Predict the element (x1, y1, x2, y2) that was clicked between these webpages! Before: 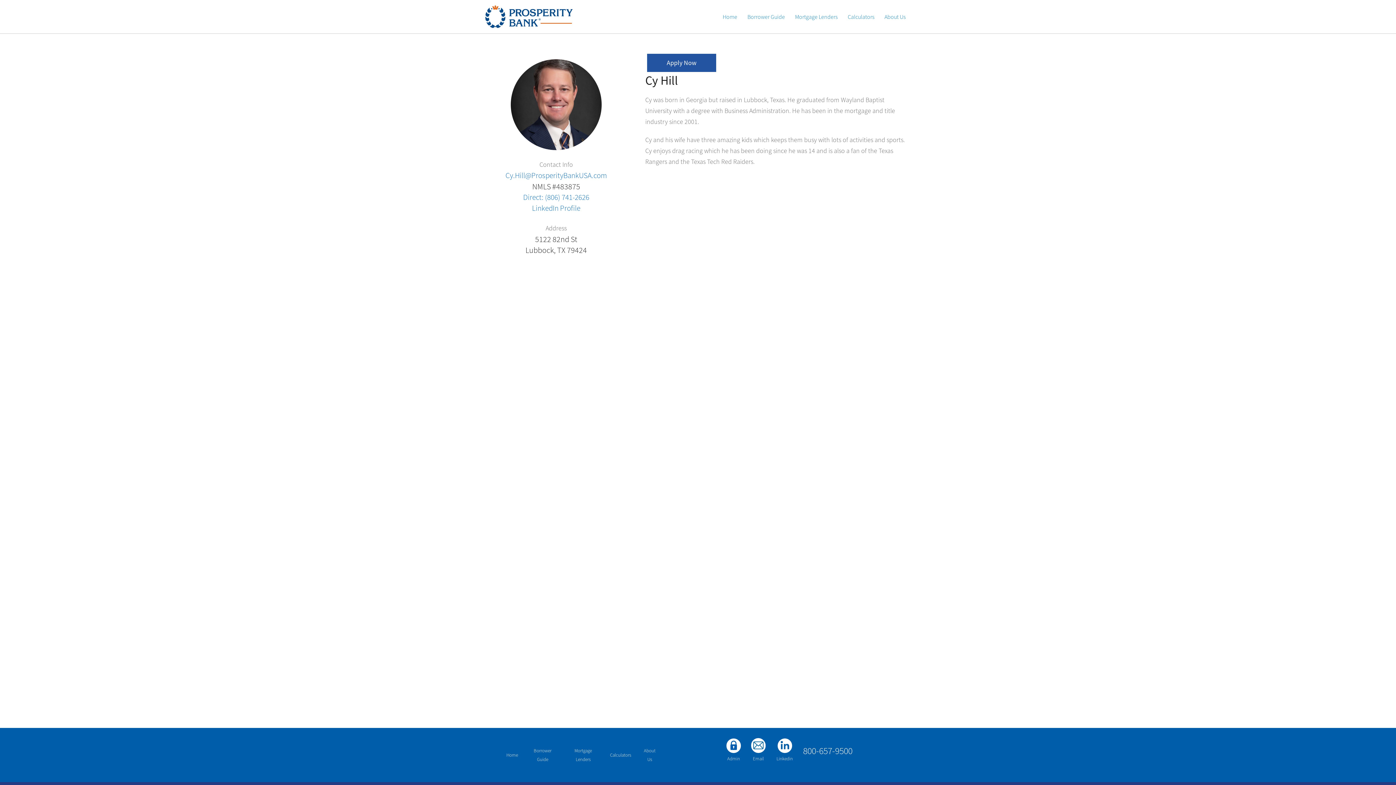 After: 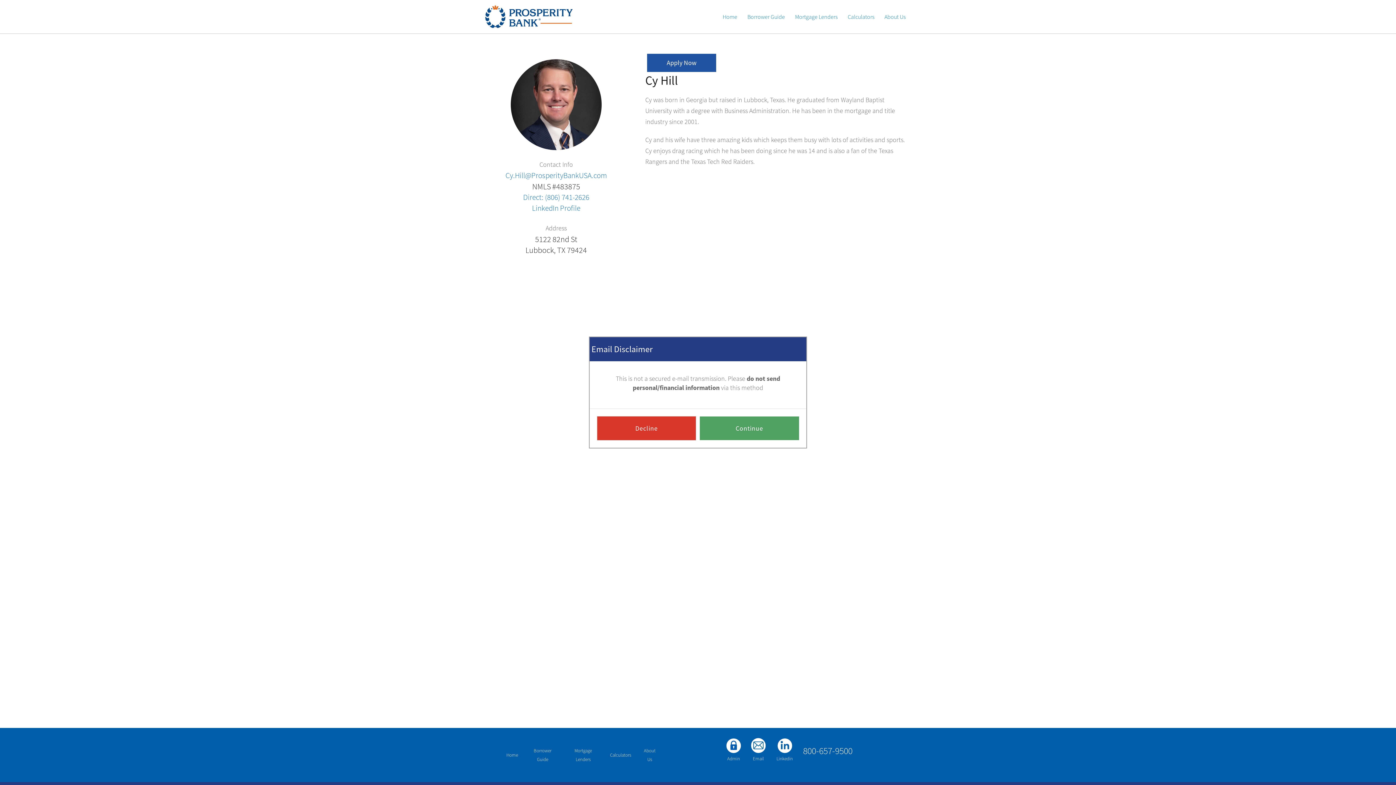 Action: label: Email bbox: (751, 738, 765, 763)